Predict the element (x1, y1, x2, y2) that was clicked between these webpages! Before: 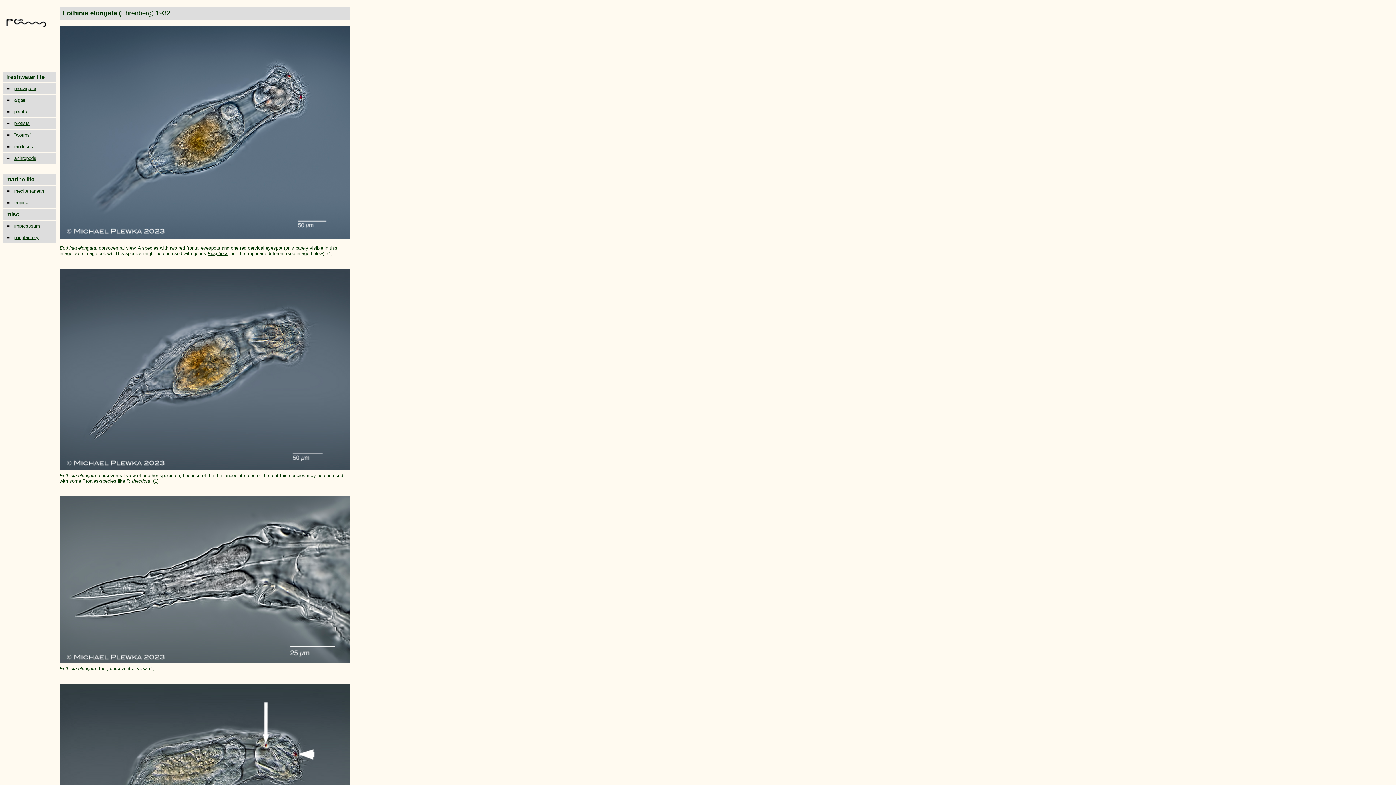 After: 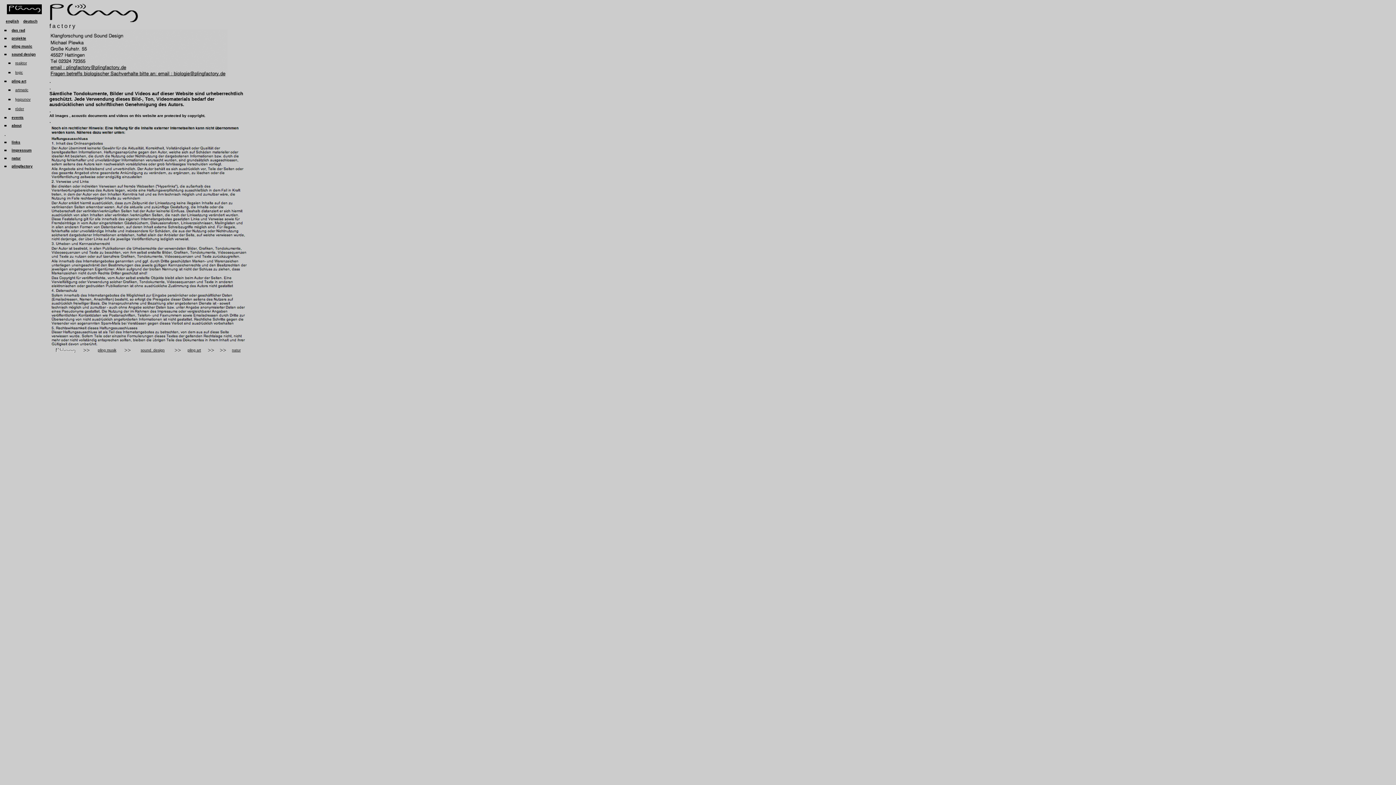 Action: bbox: (14, 223, 40, 228) label: impresssum